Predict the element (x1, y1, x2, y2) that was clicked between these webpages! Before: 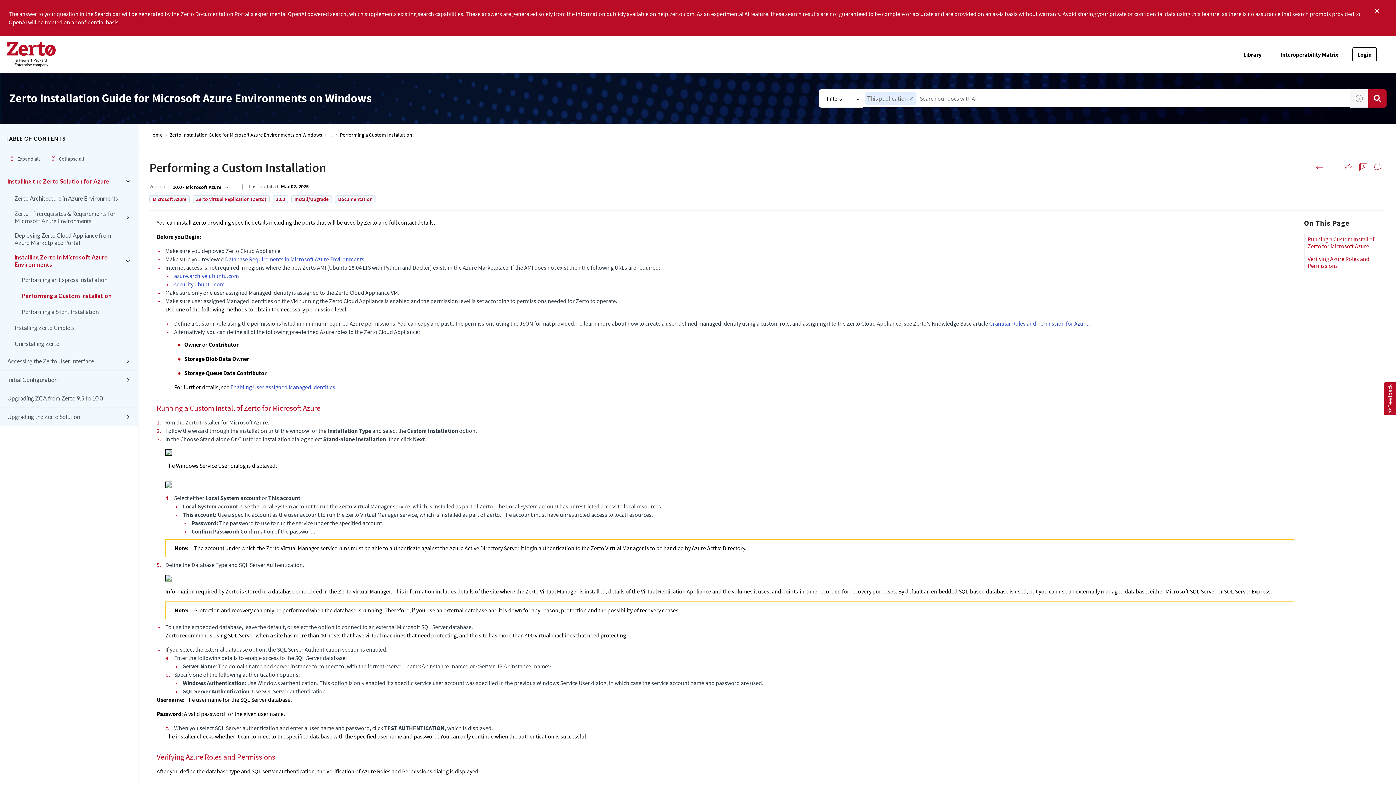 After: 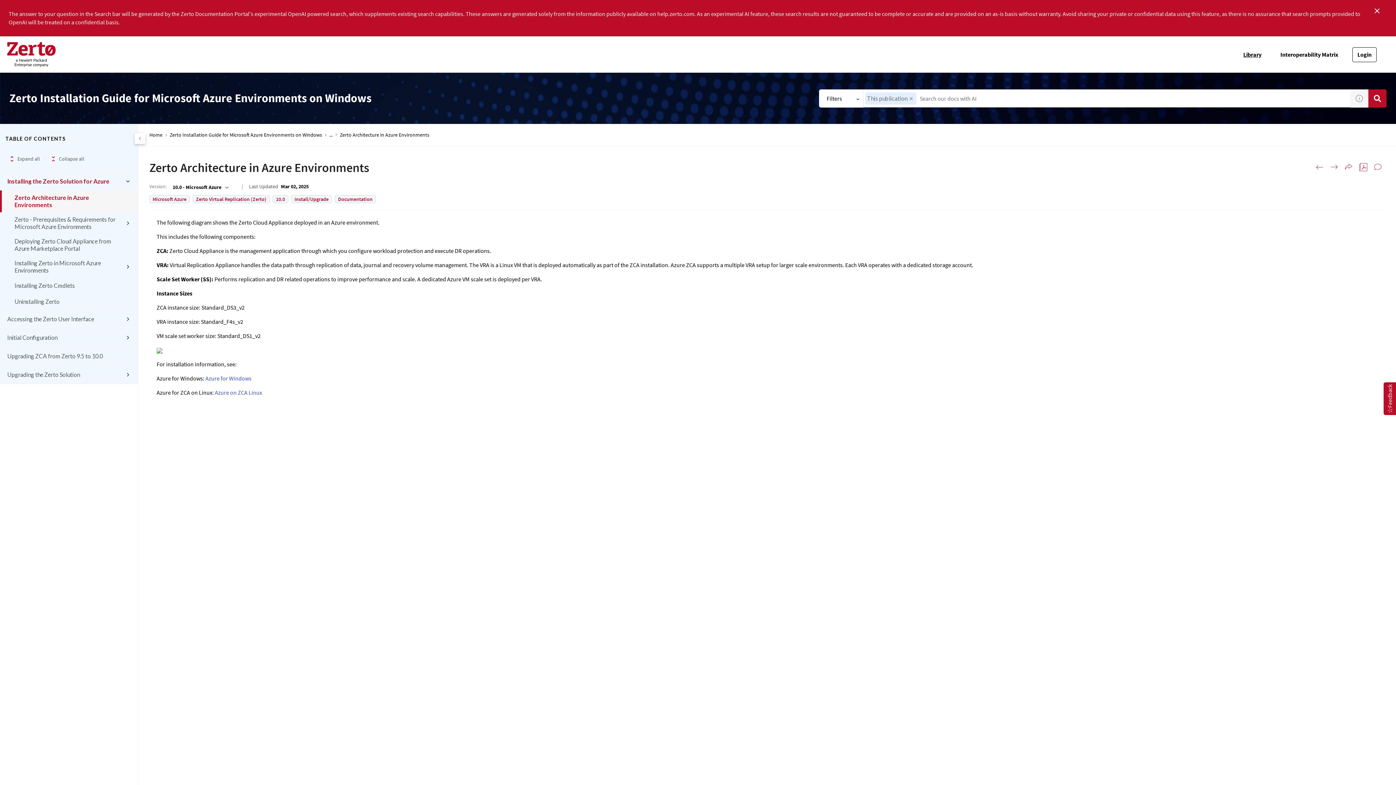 Action: bbox: (14, 194, 123, 202) label: Zerto Architecture in Azure Environments